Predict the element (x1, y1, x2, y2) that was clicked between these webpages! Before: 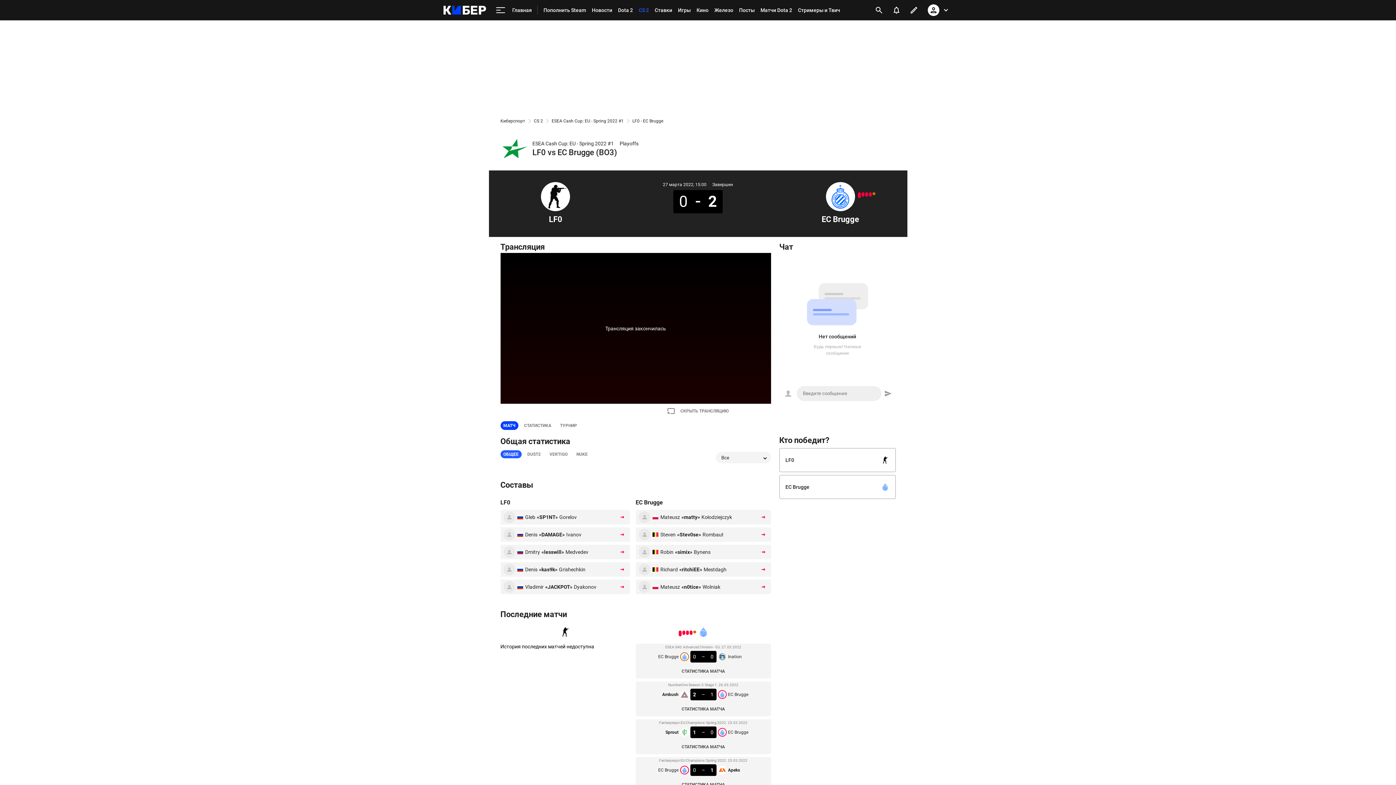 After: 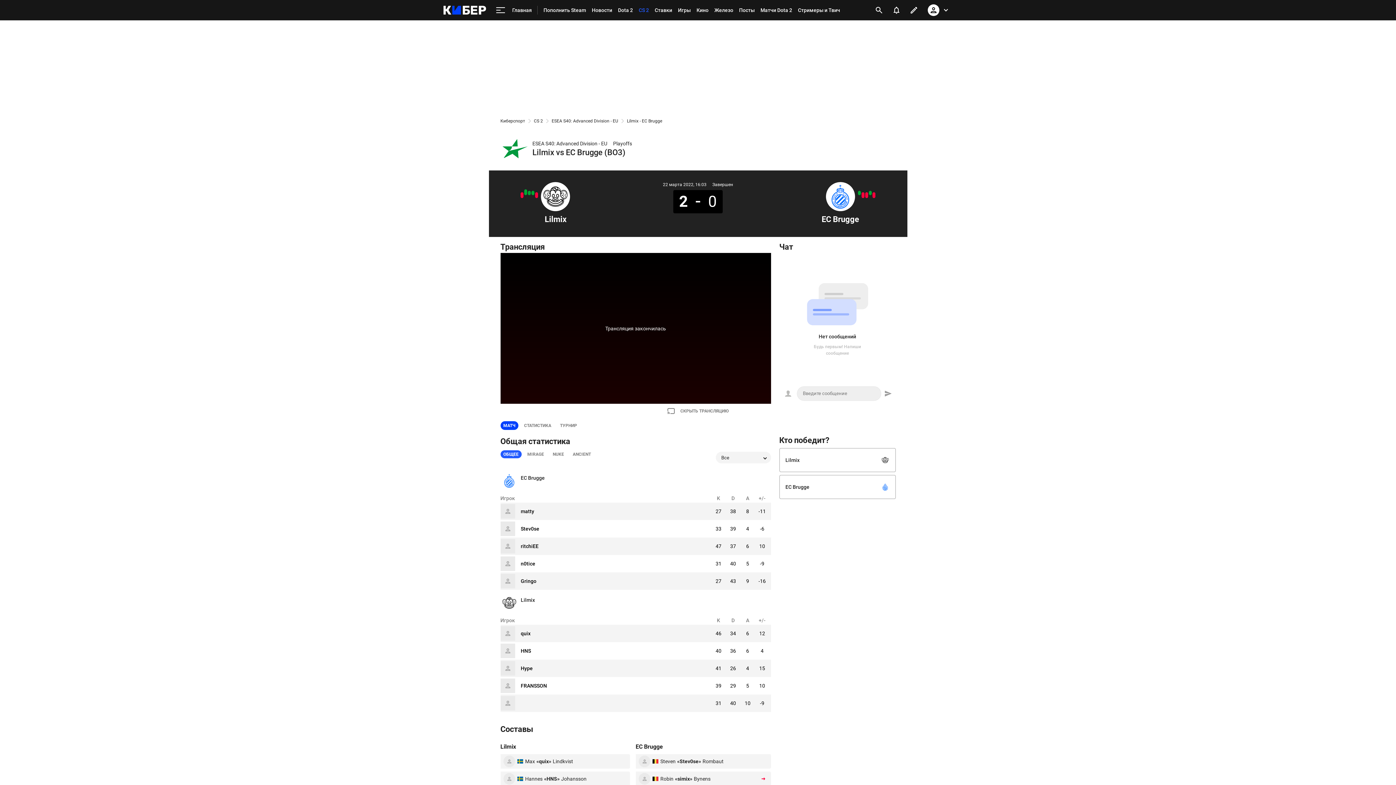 Action: bbox: (678, 630, 681, 636)